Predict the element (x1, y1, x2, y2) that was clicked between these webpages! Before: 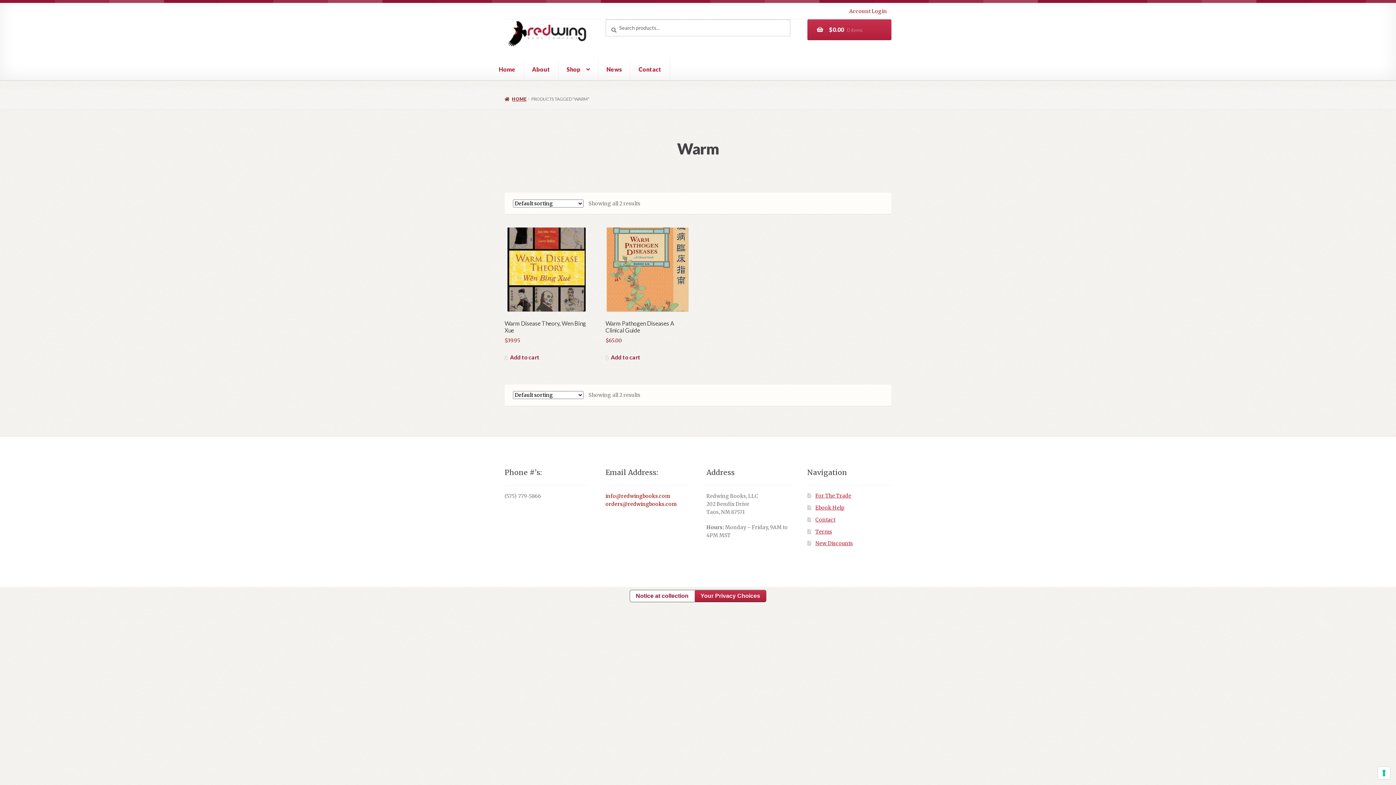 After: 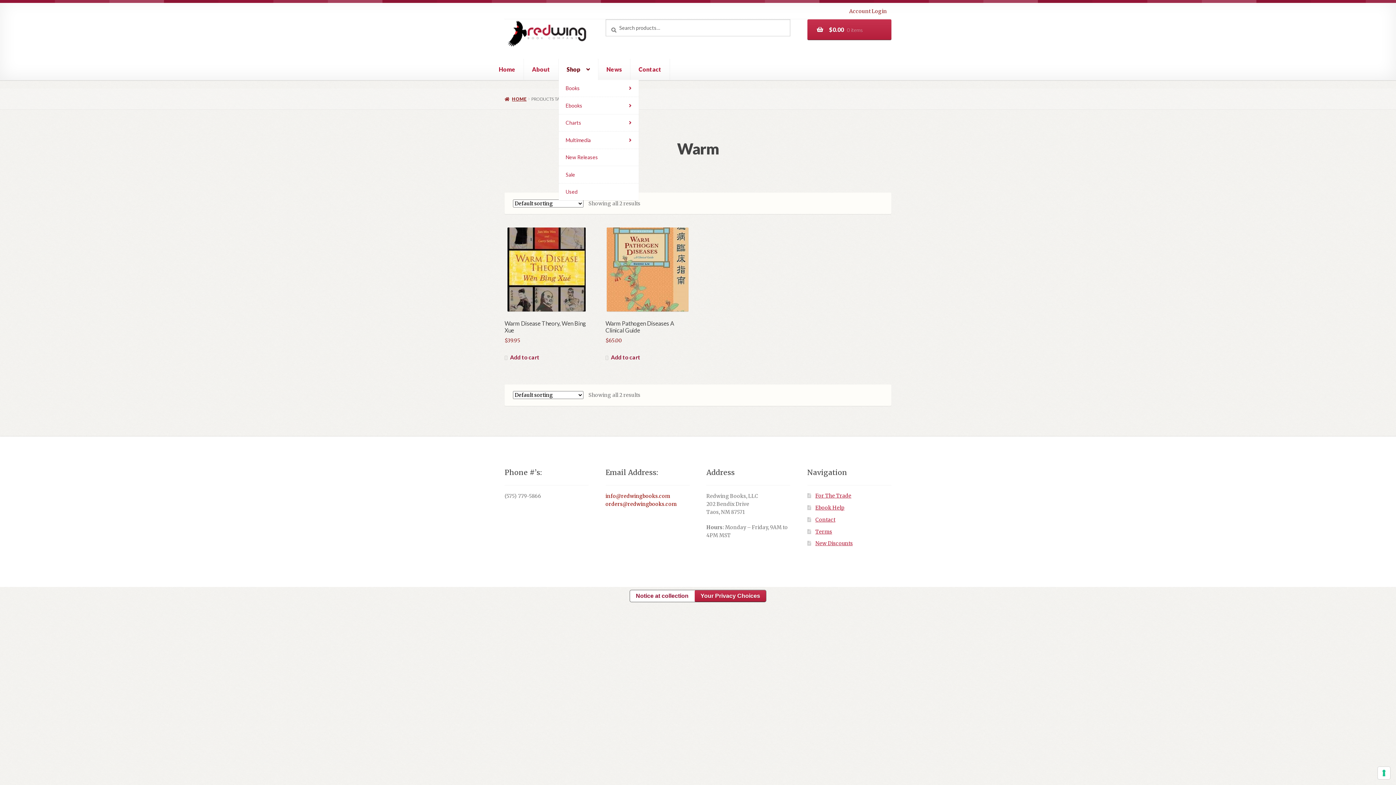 Action: bbox: (558, 58, 598, 79) label: Shop